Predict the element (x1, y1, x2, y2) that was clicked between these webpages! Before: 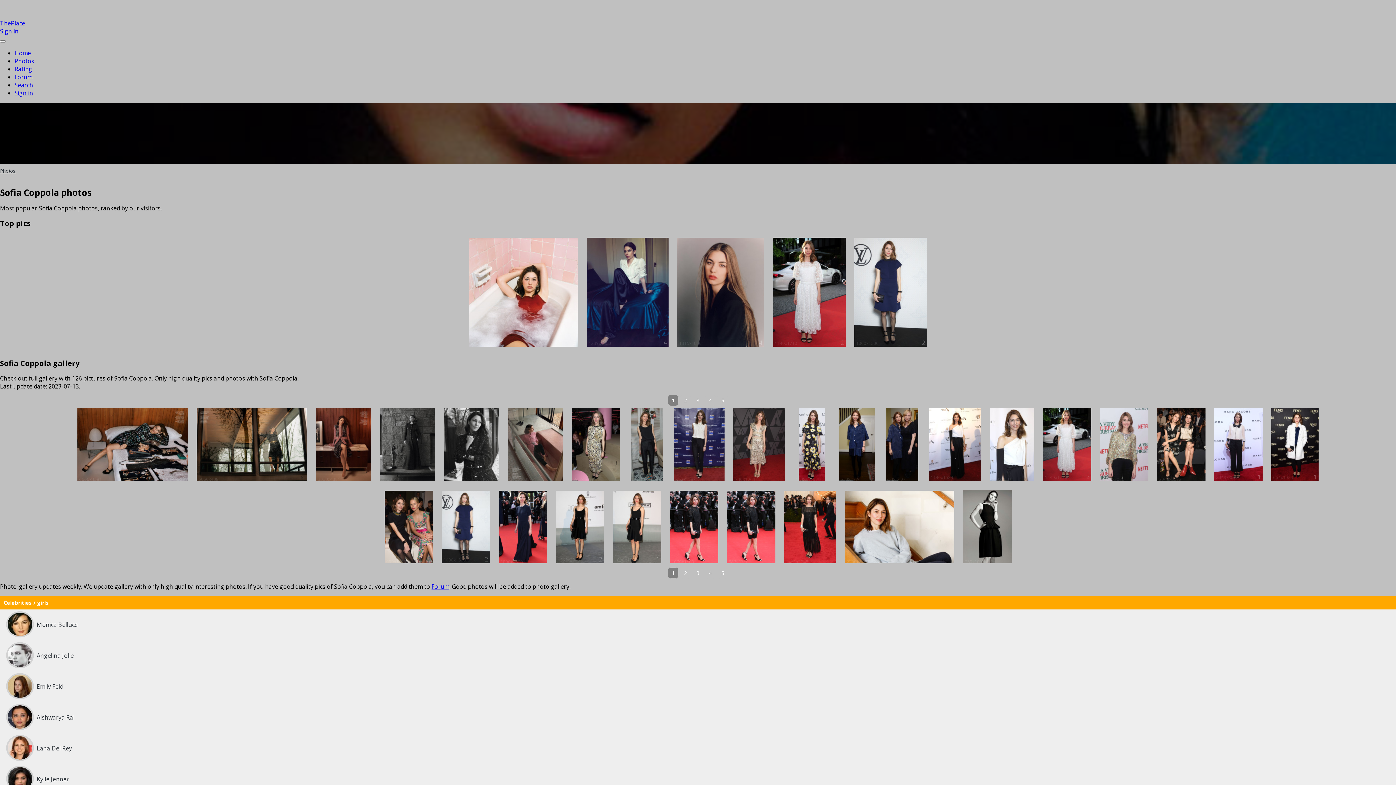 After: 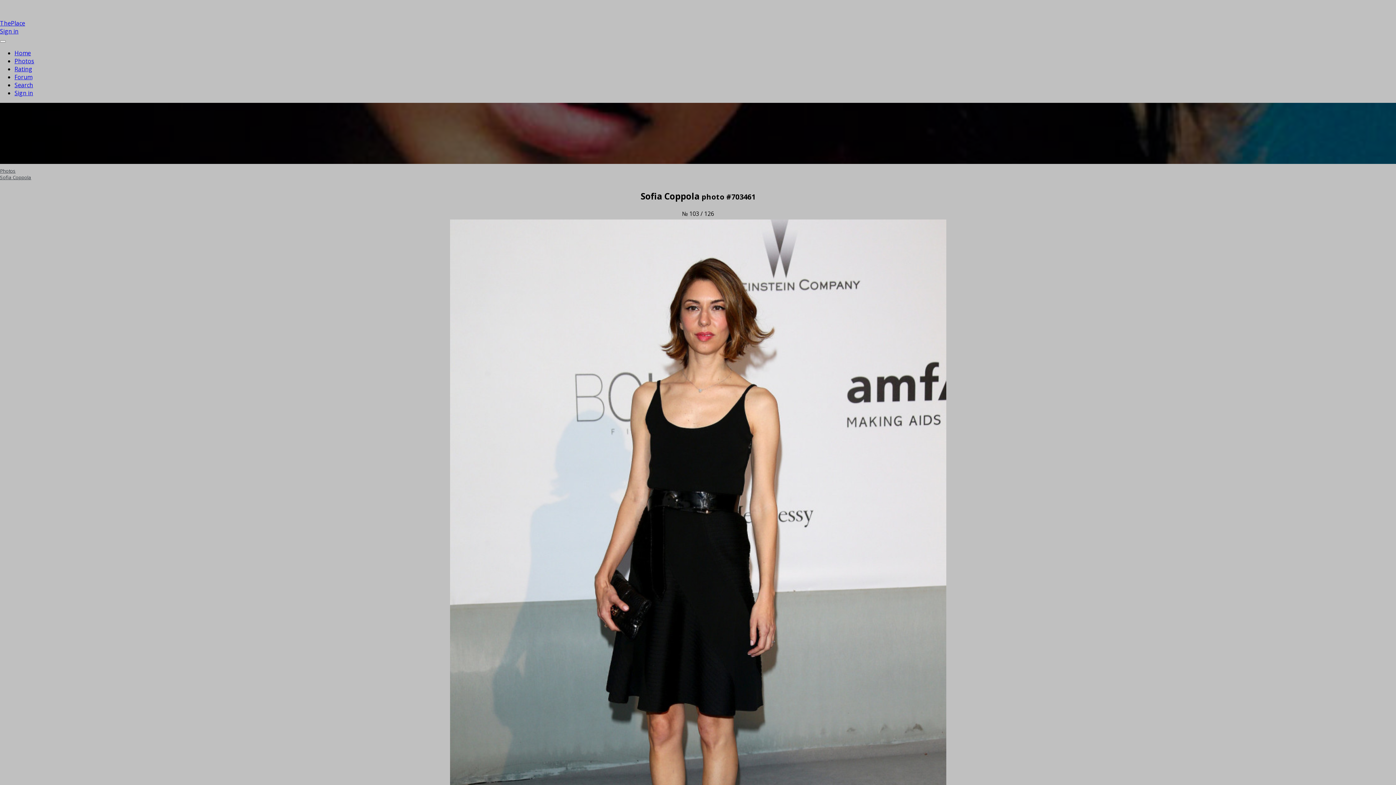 Action: bbox: (555, 490, 604, 565)